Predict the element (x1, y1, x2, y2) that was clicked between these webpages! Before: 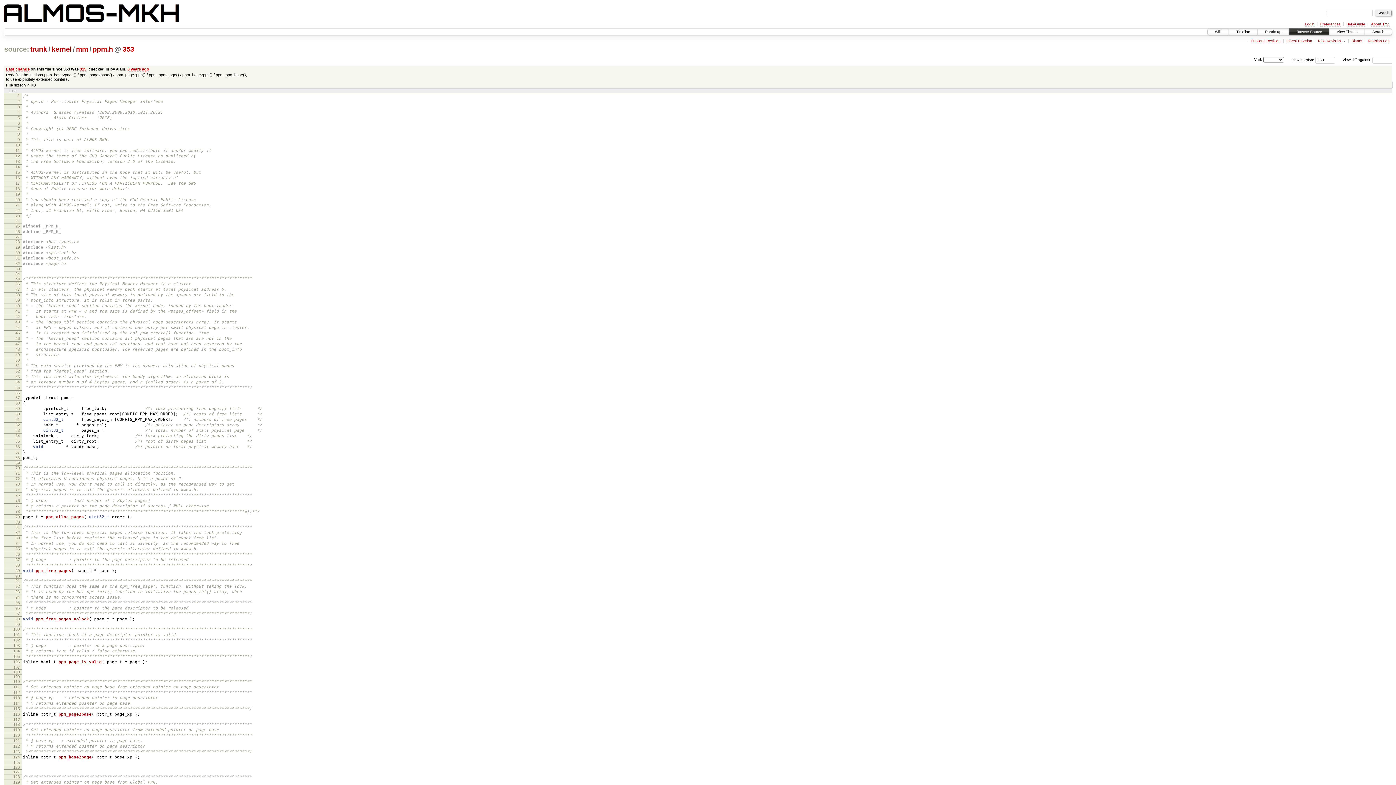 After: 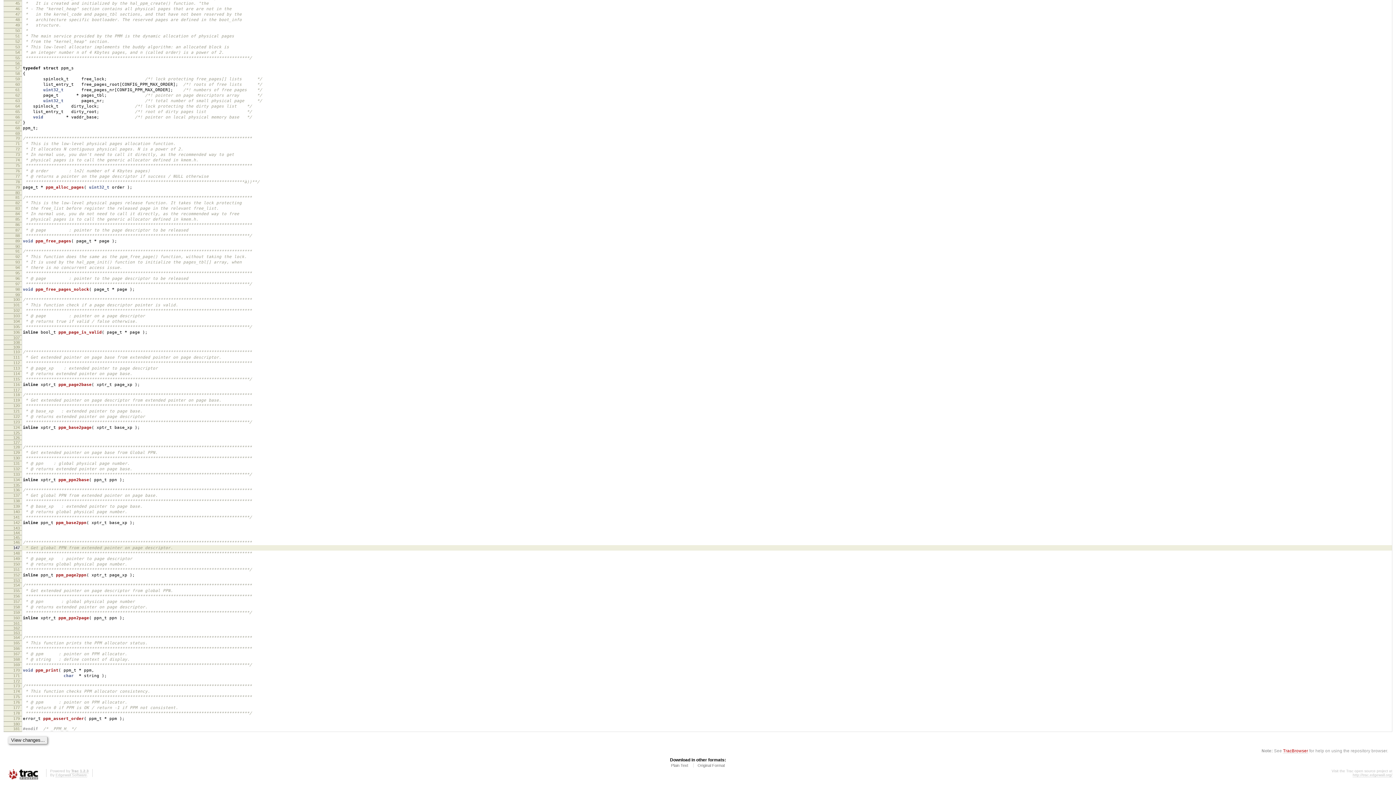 Action: label: 85 bbox: (15, 546, 19, 551)